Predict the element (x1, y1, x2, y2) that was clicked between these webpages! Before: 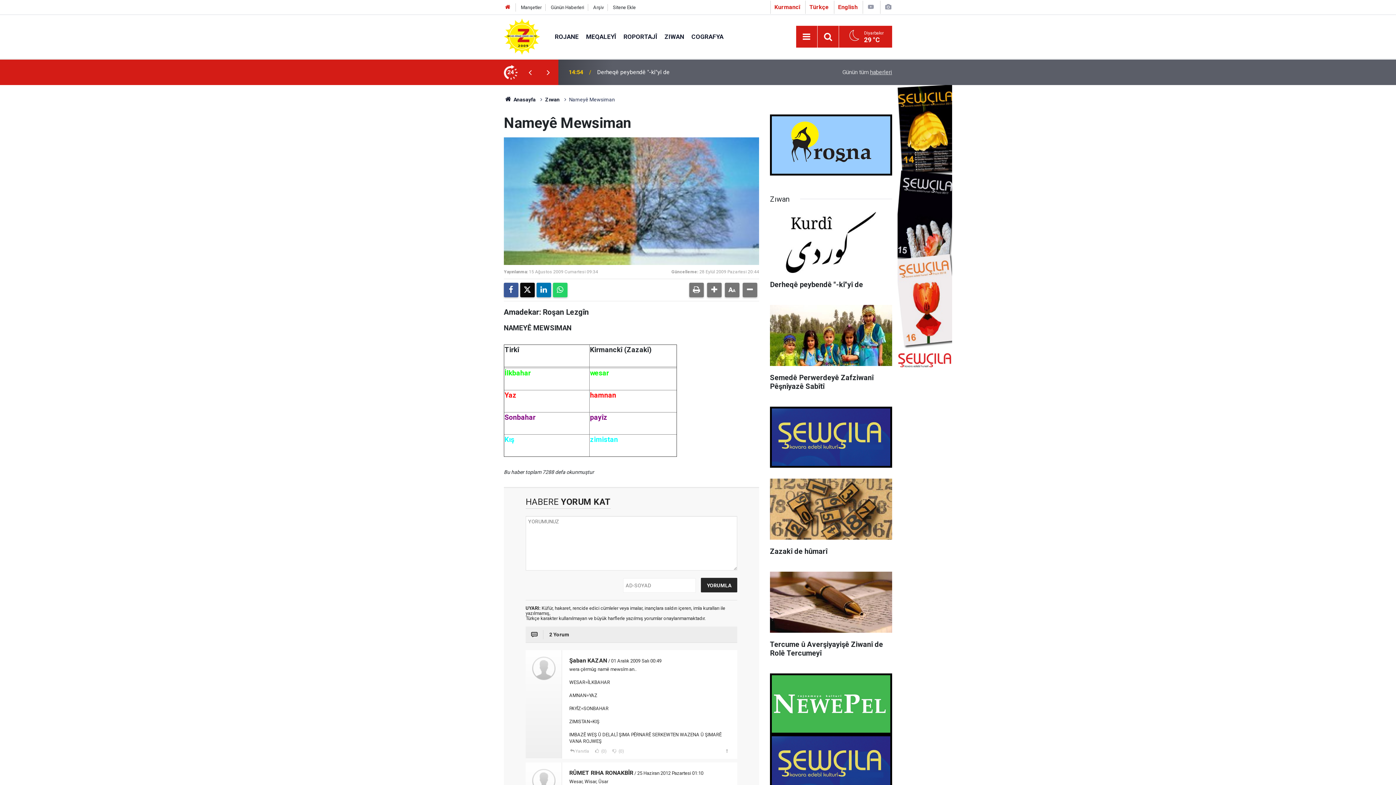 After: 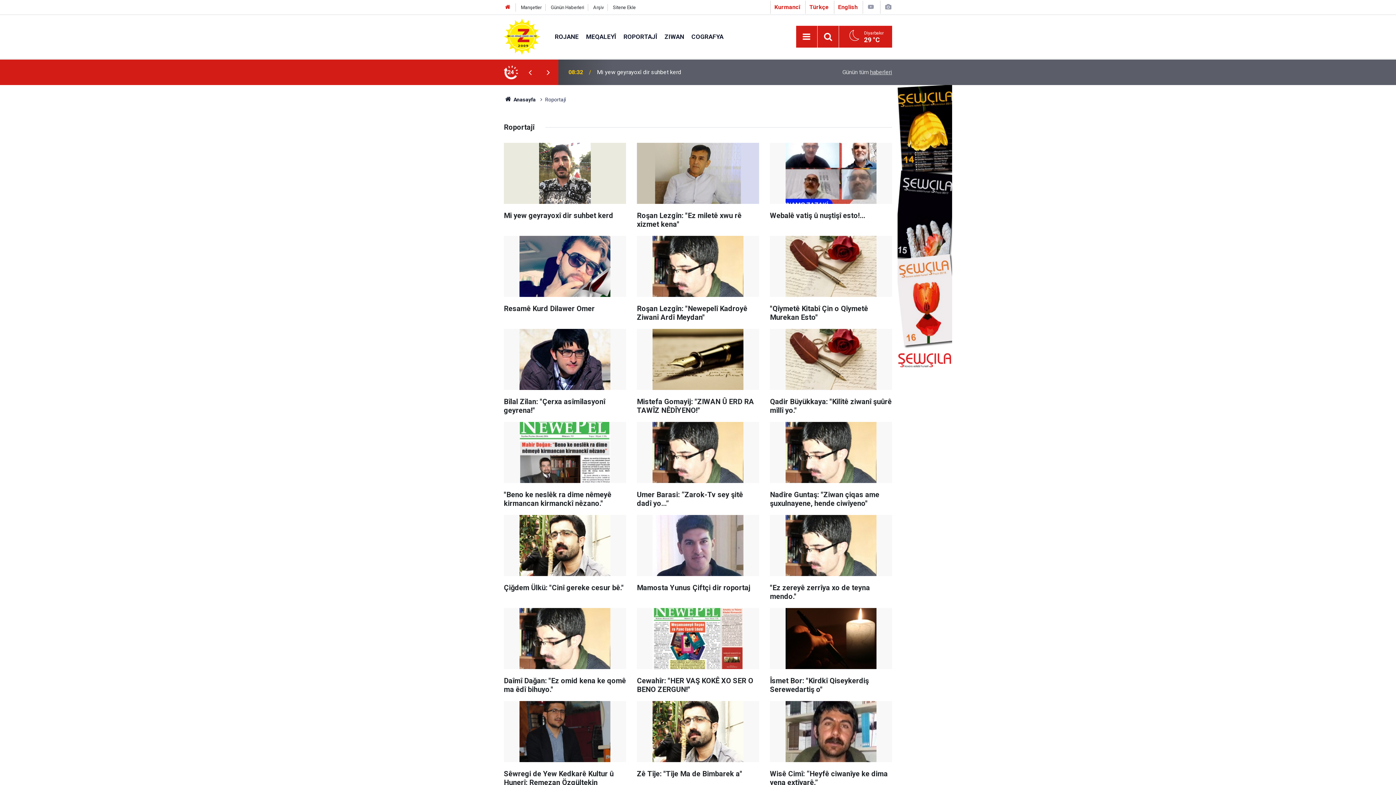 Action: bbox: (620, 32, 661, 40) label: ROPORTAJÎ